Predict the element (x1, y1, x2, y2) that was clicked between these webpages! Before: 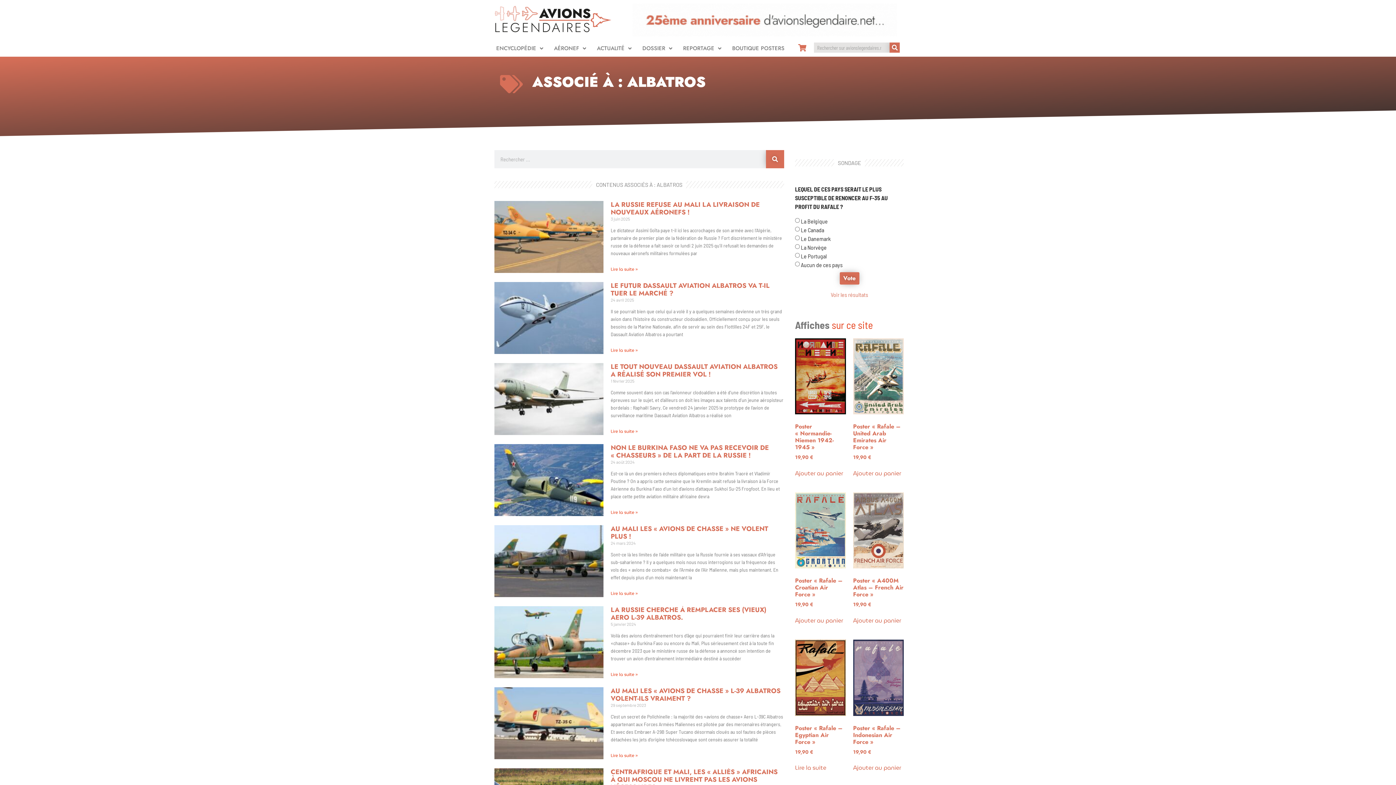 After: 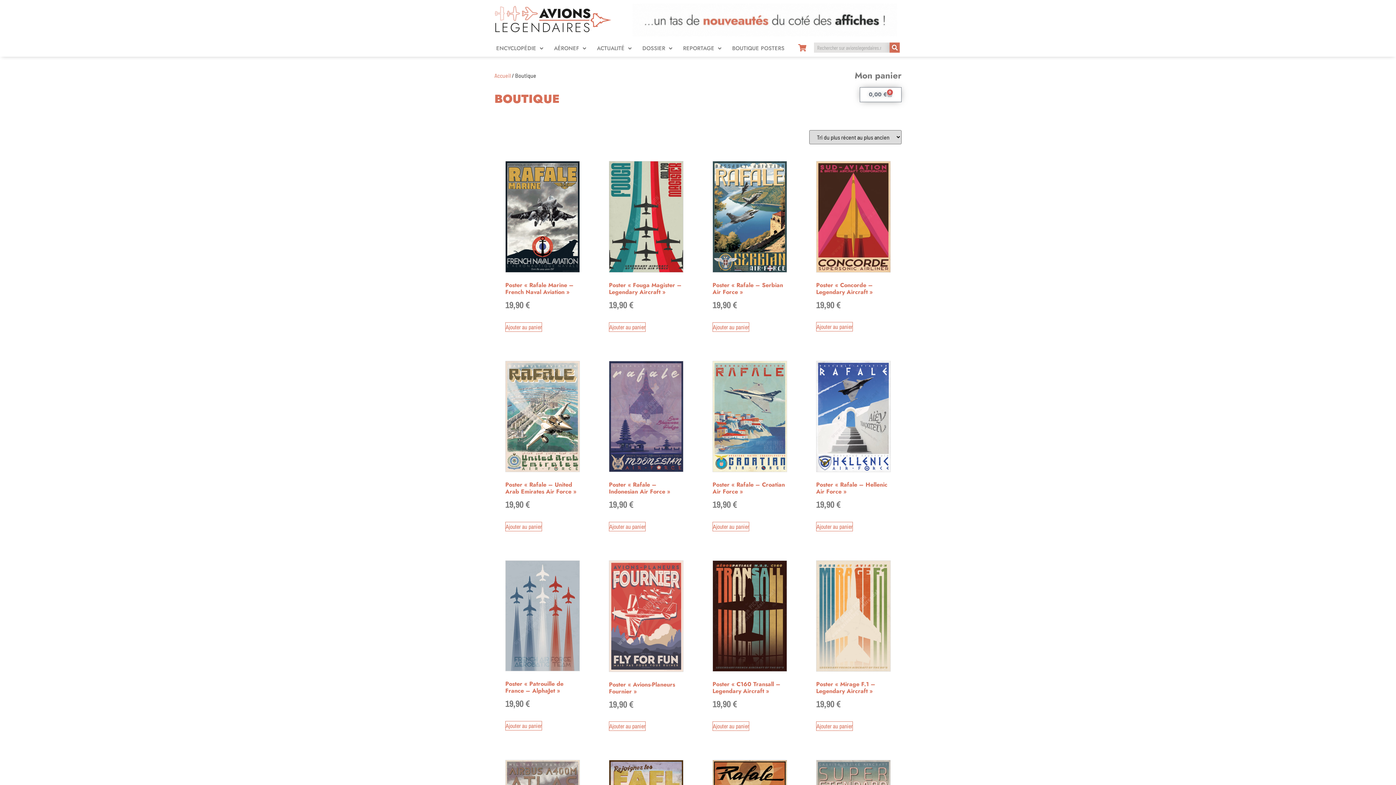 Action: bbox: (632, 3, 897, 36)